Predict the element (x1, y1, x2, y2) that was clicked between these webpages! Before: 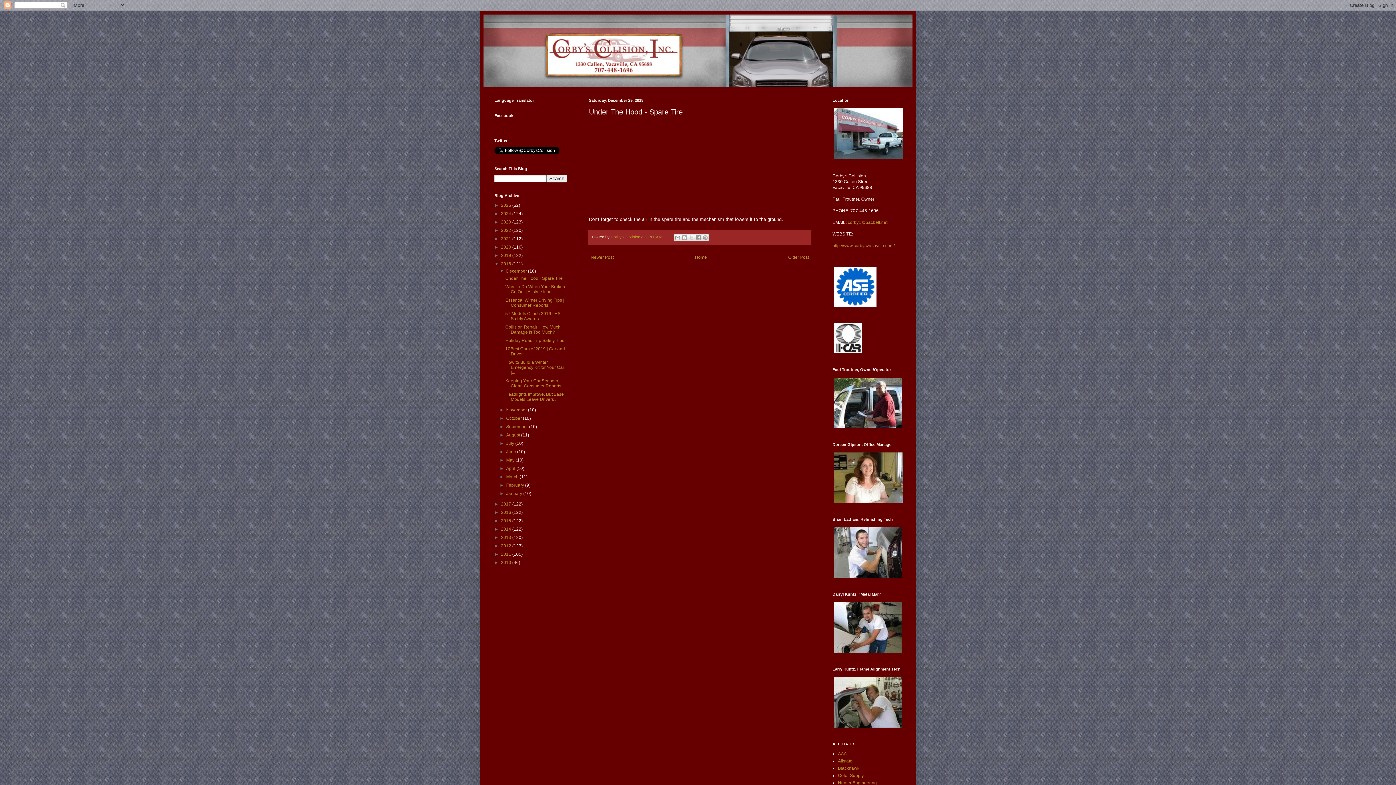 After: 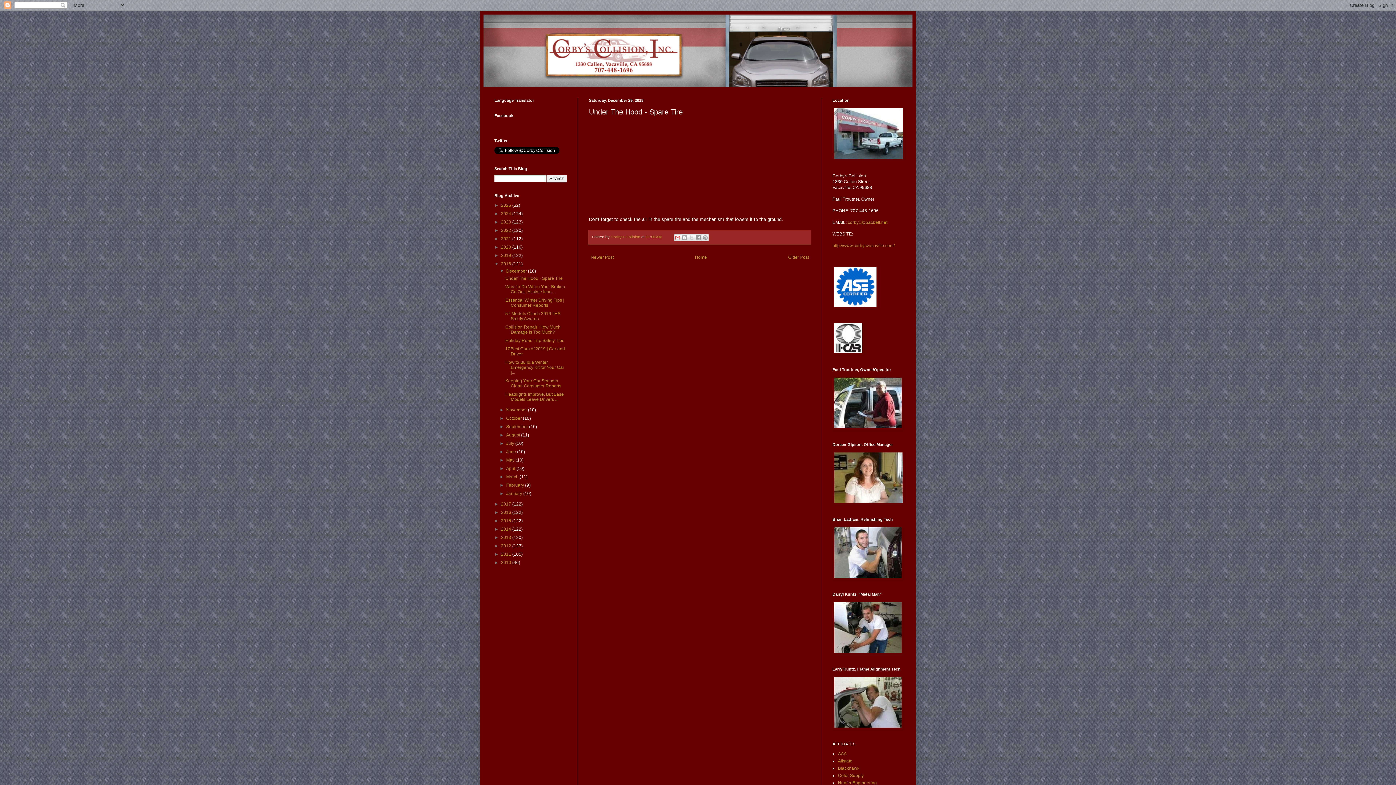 Action: label: Email This bbox: (674, 234, 681, 241)